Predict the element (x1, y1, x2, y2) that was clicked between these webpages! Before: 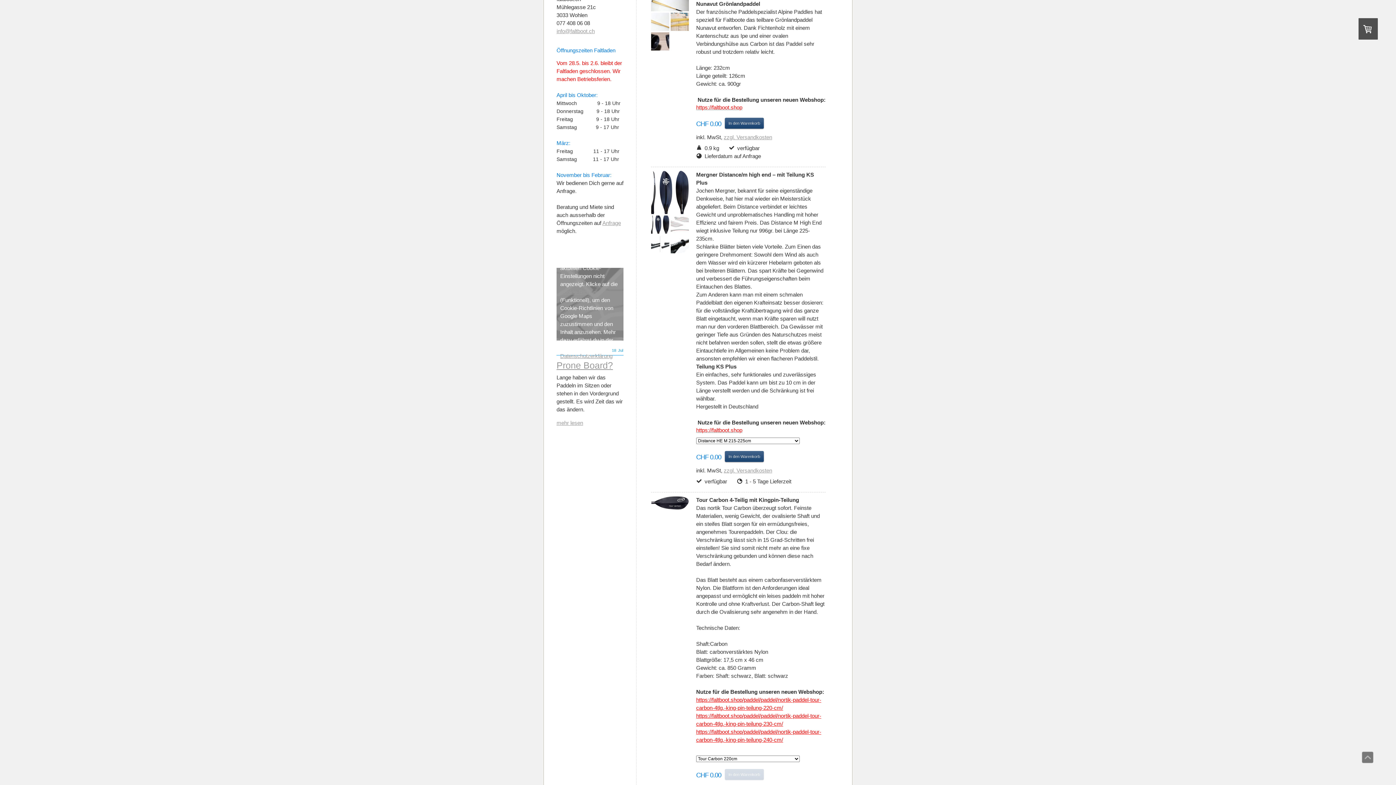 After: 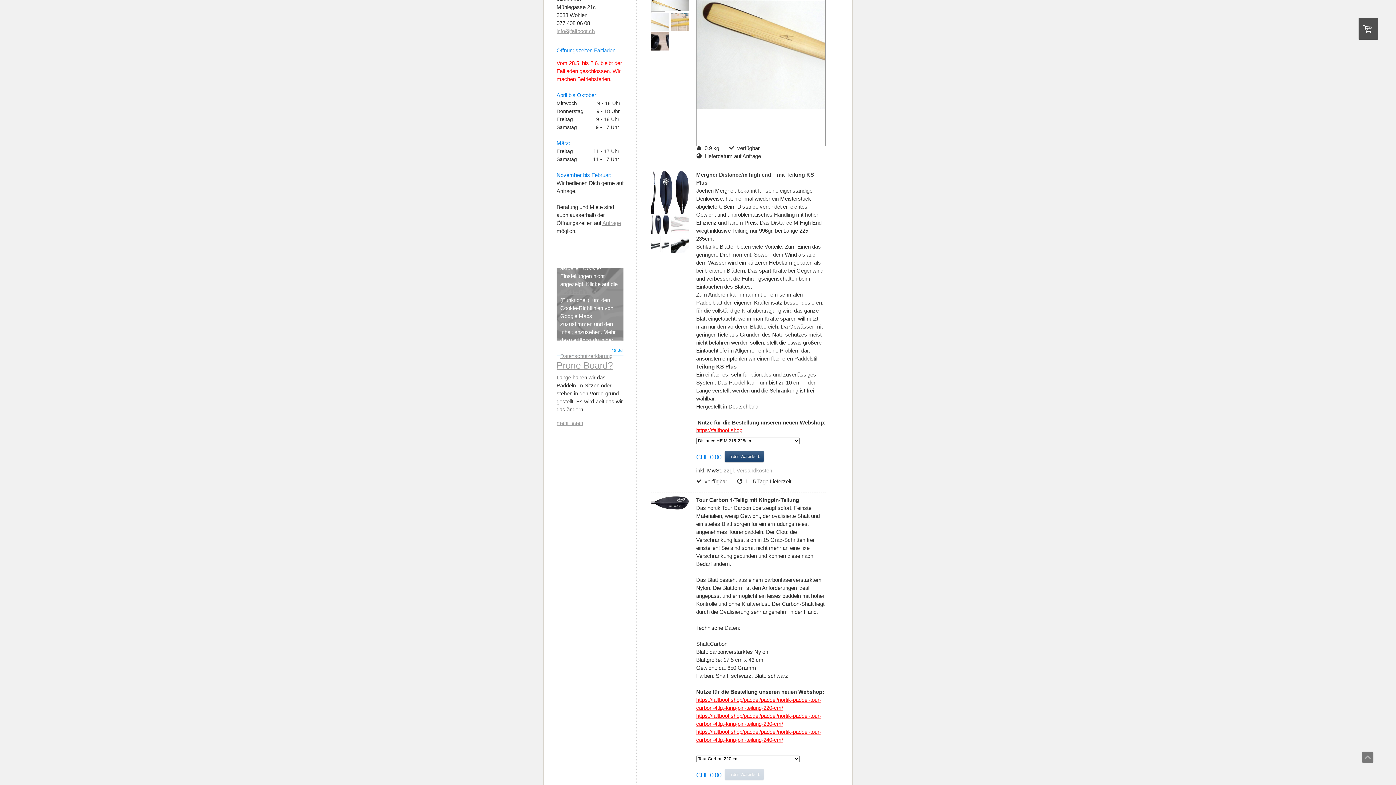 Action: bbox: (651, 0, 689, 11)